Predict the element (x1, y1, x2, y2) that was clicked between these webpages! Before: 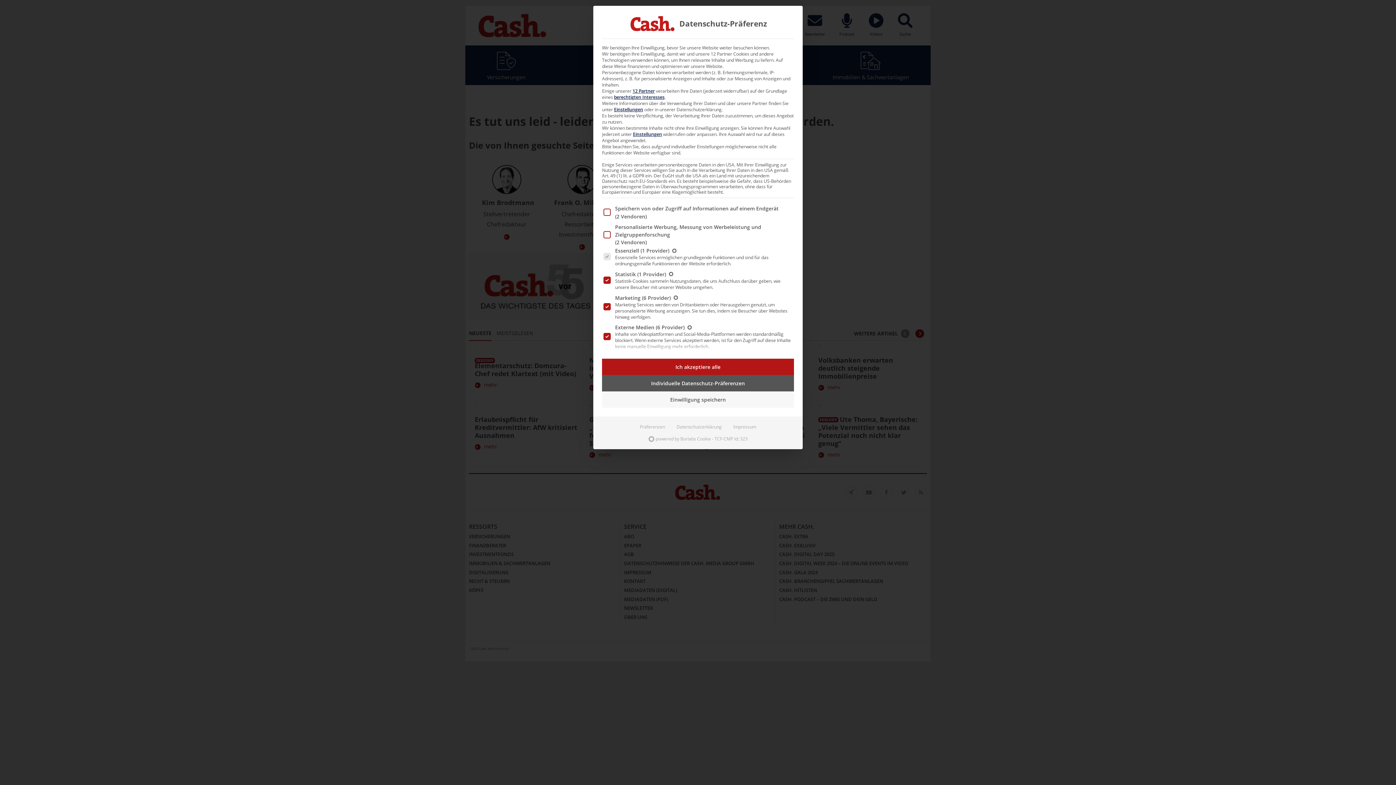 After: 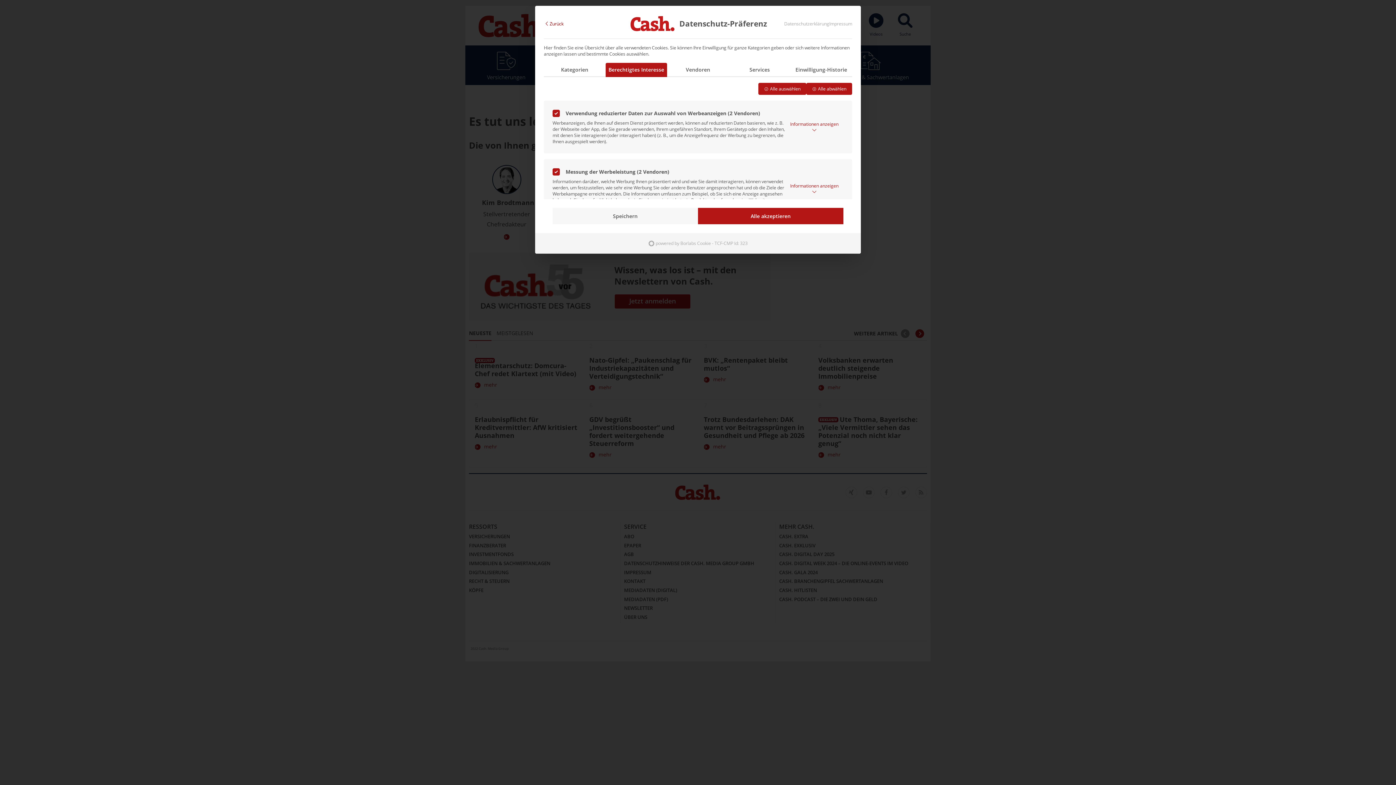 Action: label: berechtigten Interesses bbox: (614, 94, 664, 100)